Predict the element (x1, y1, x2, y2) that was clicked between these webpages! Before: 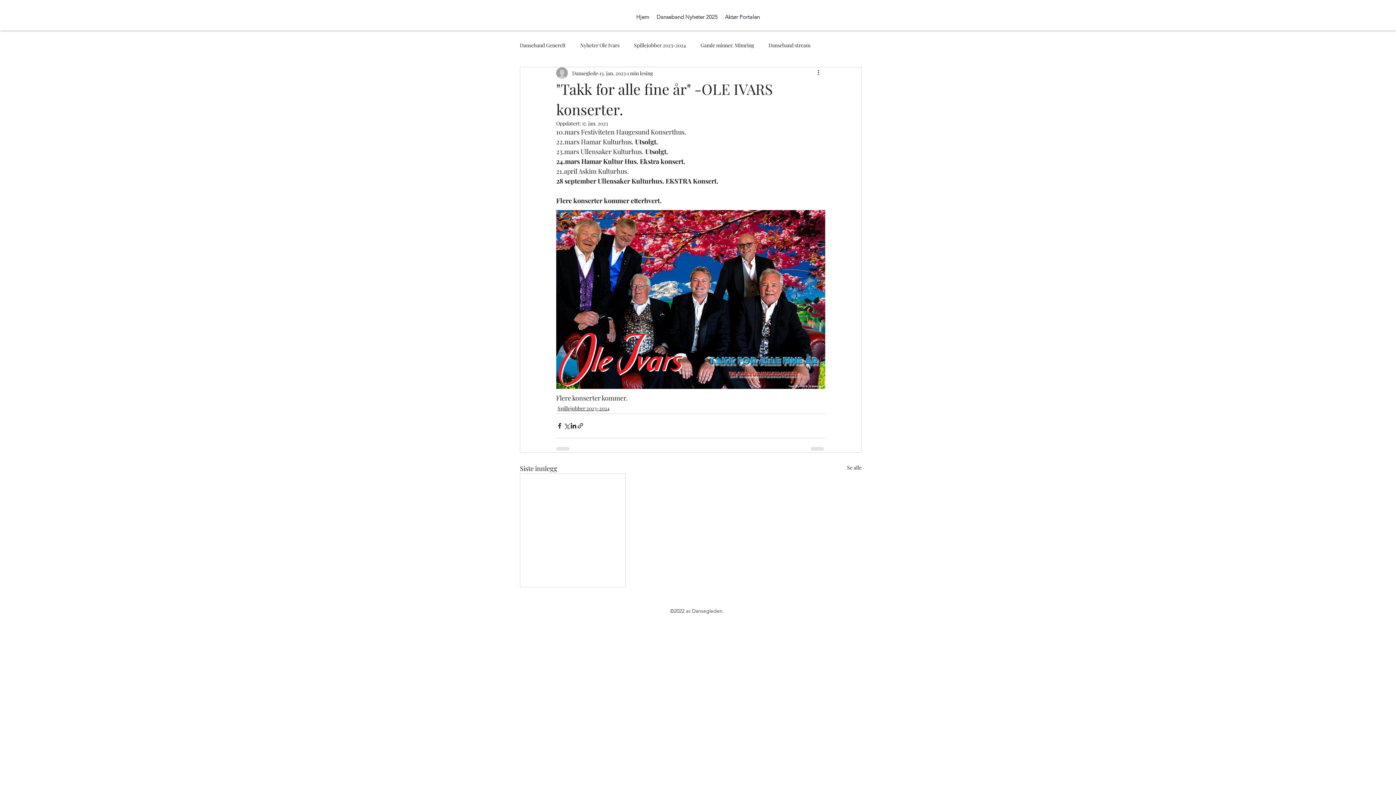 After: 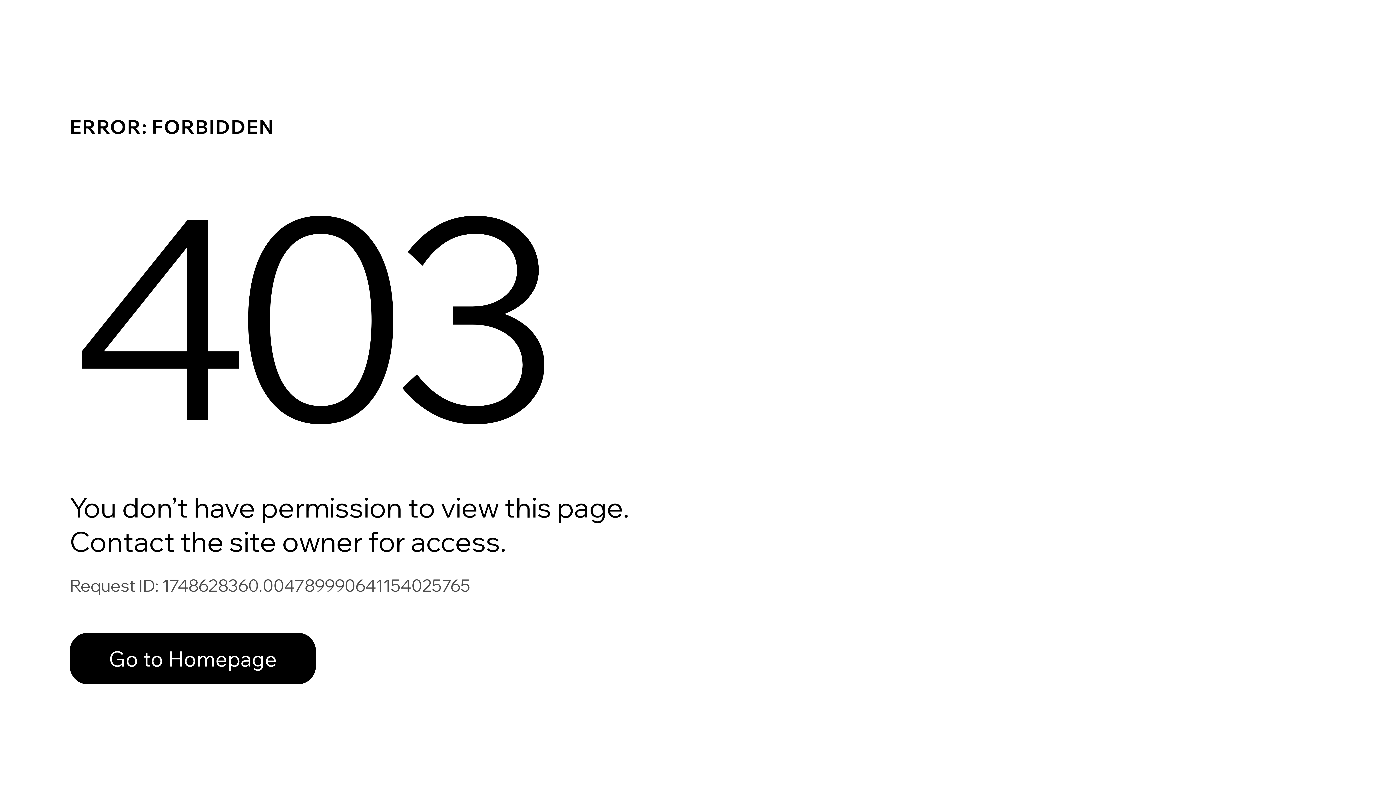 Action: label: Spillejobber 2023-2024 bbox: (634, 41, 686, 48)